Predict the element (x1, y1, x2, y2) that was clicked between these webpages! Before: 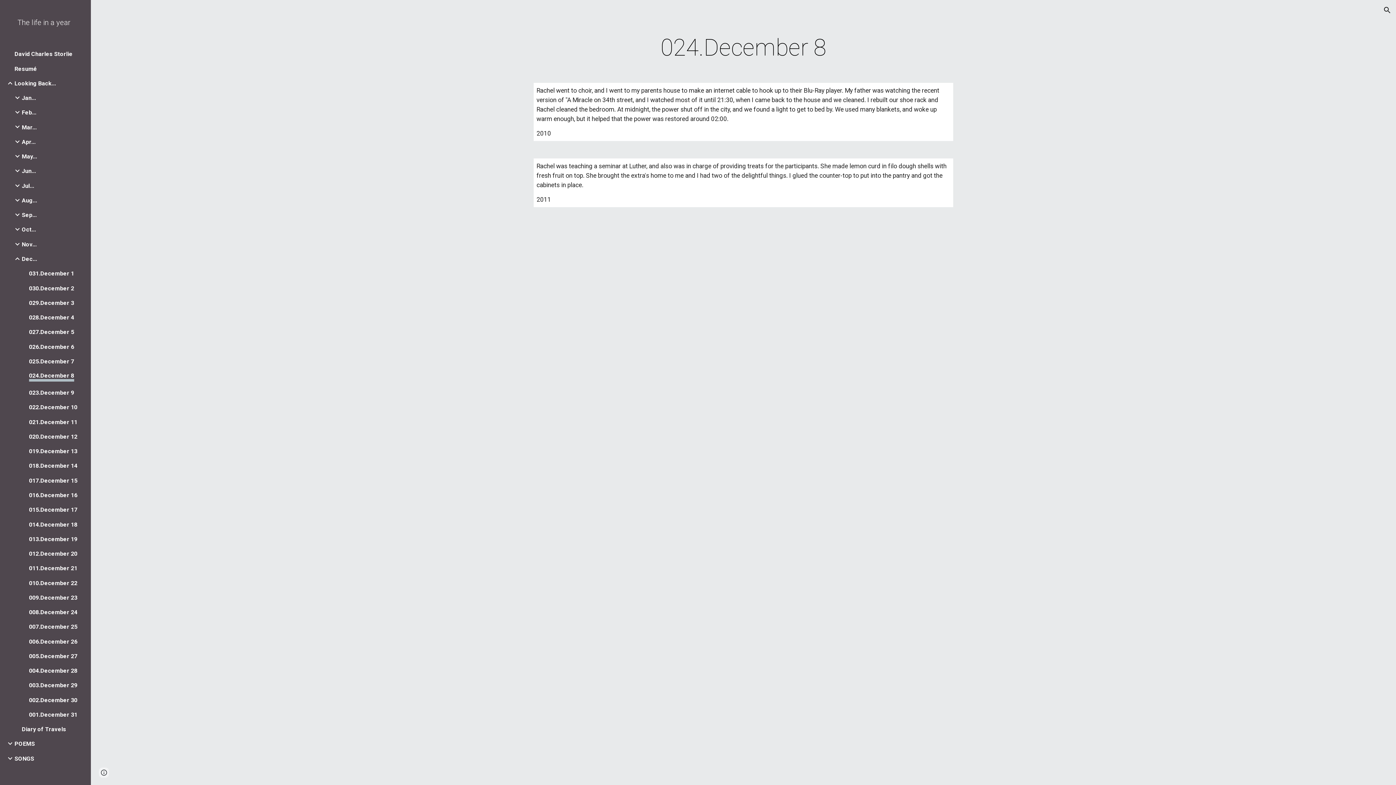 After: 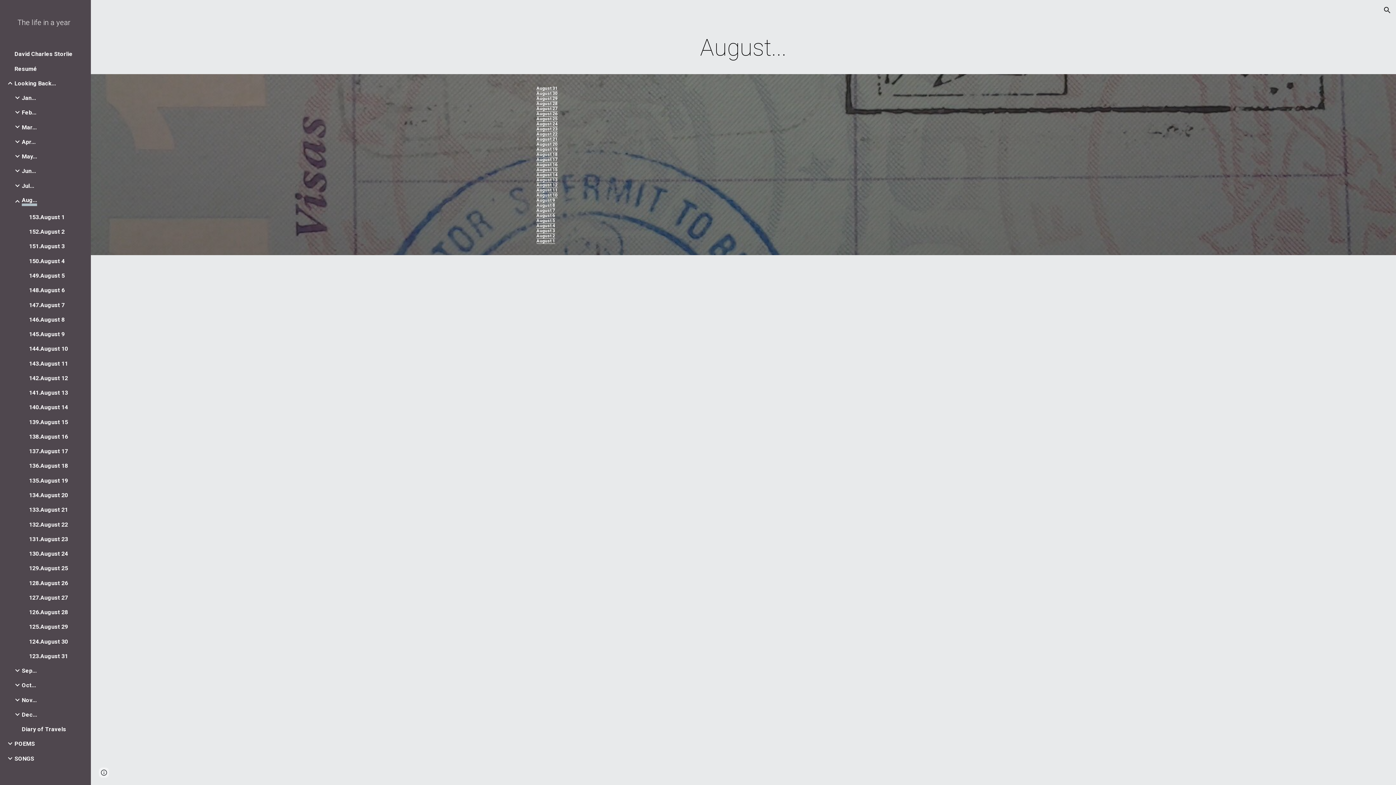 Action: label: Aug... bbox: (21, 197, 37, 203)